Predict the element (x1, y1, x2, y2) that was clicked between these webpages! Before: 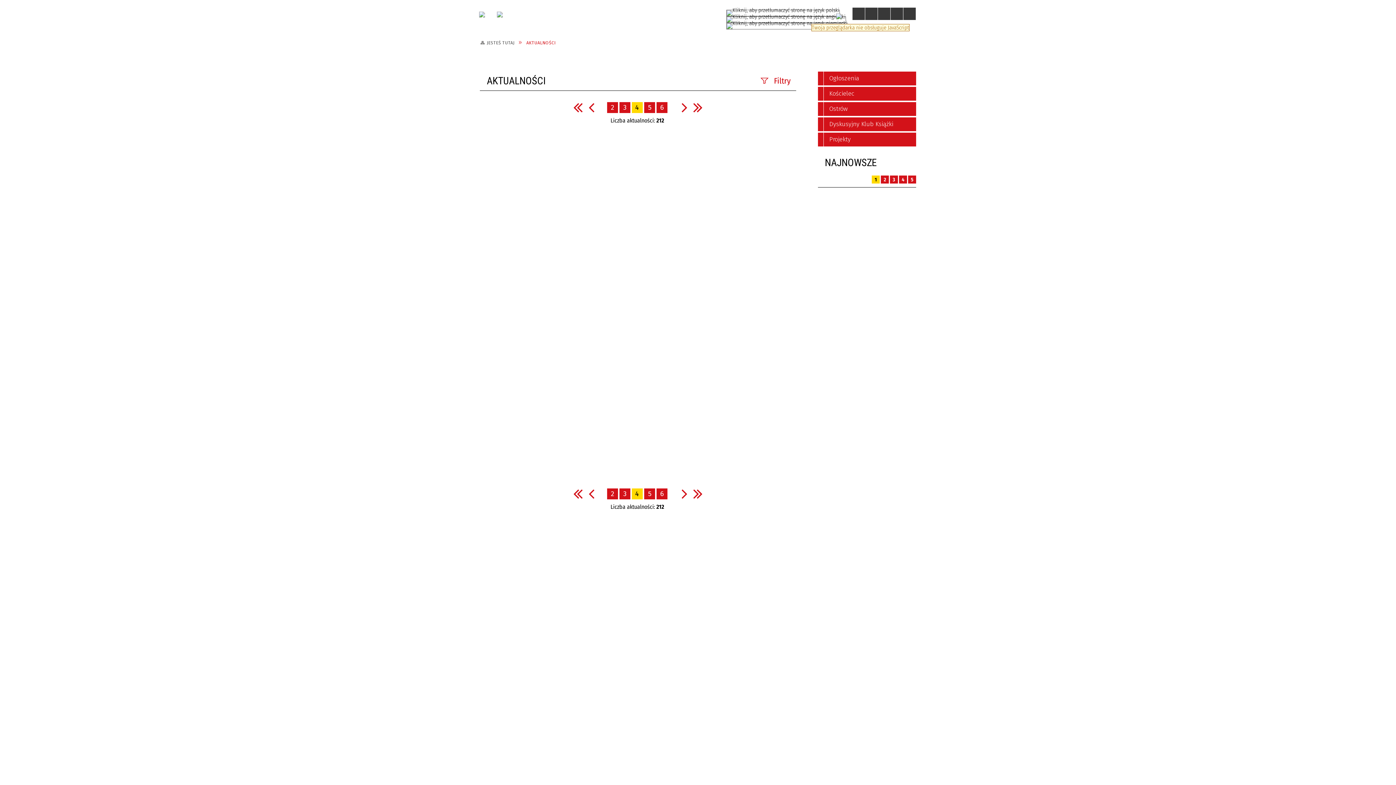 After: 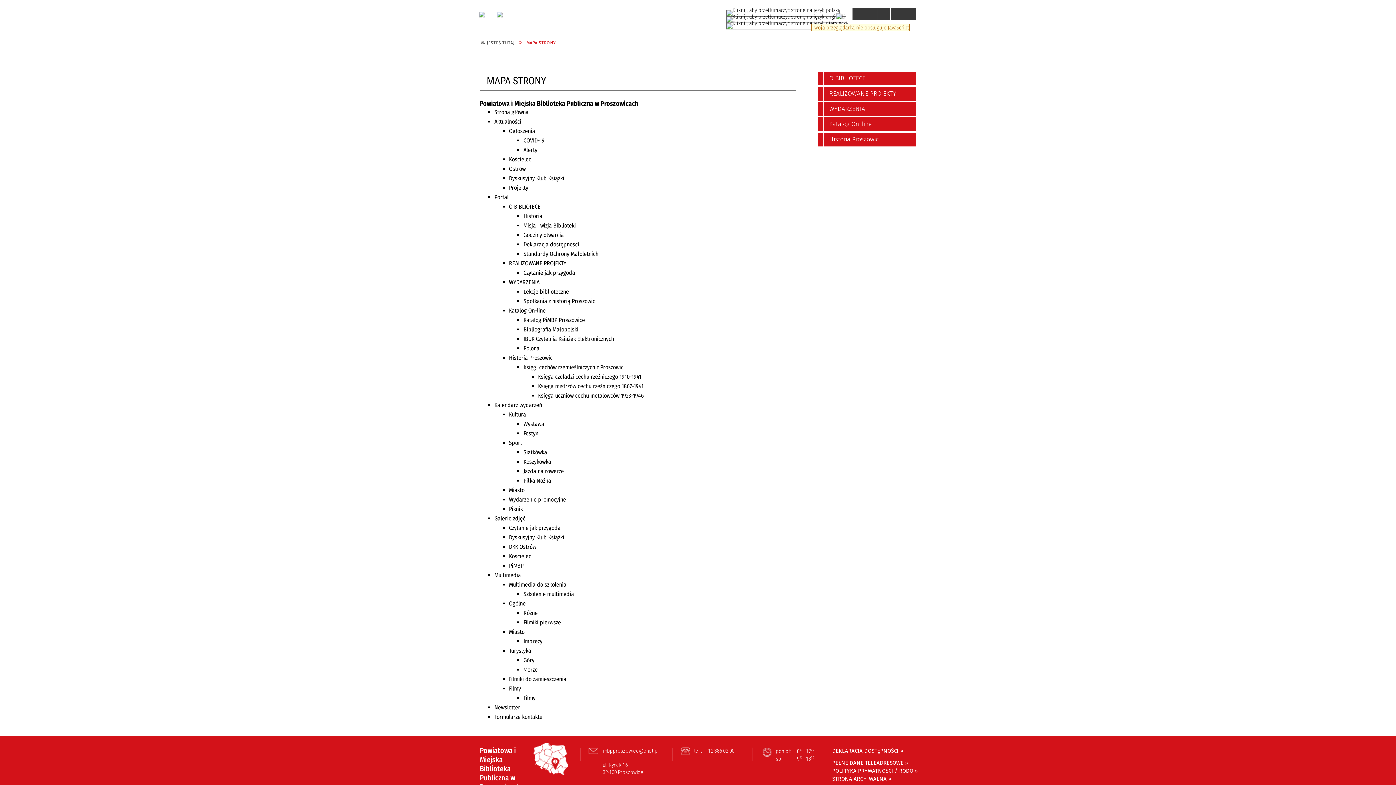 Action: label: JESTEŚ TUTAJ bbox: (480, 40, 526, 45)